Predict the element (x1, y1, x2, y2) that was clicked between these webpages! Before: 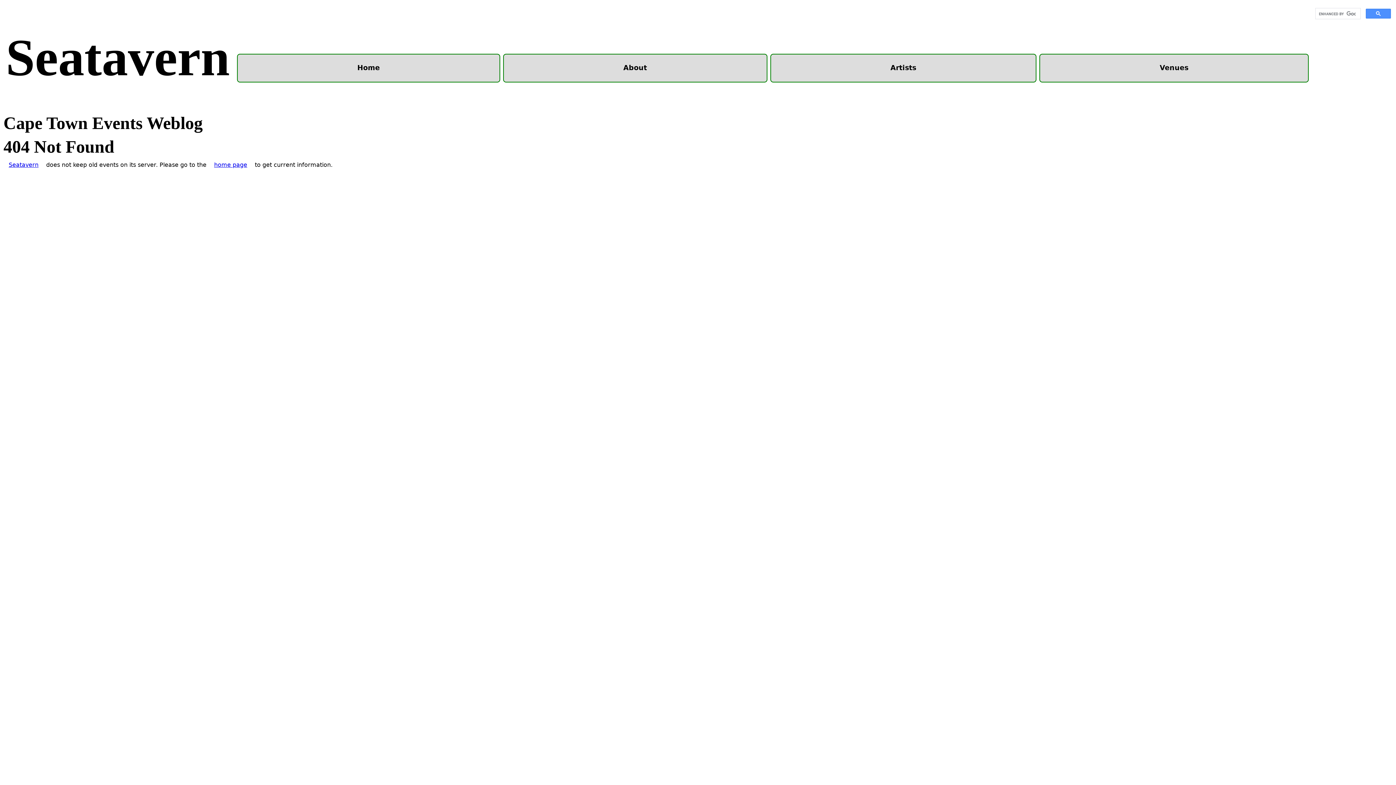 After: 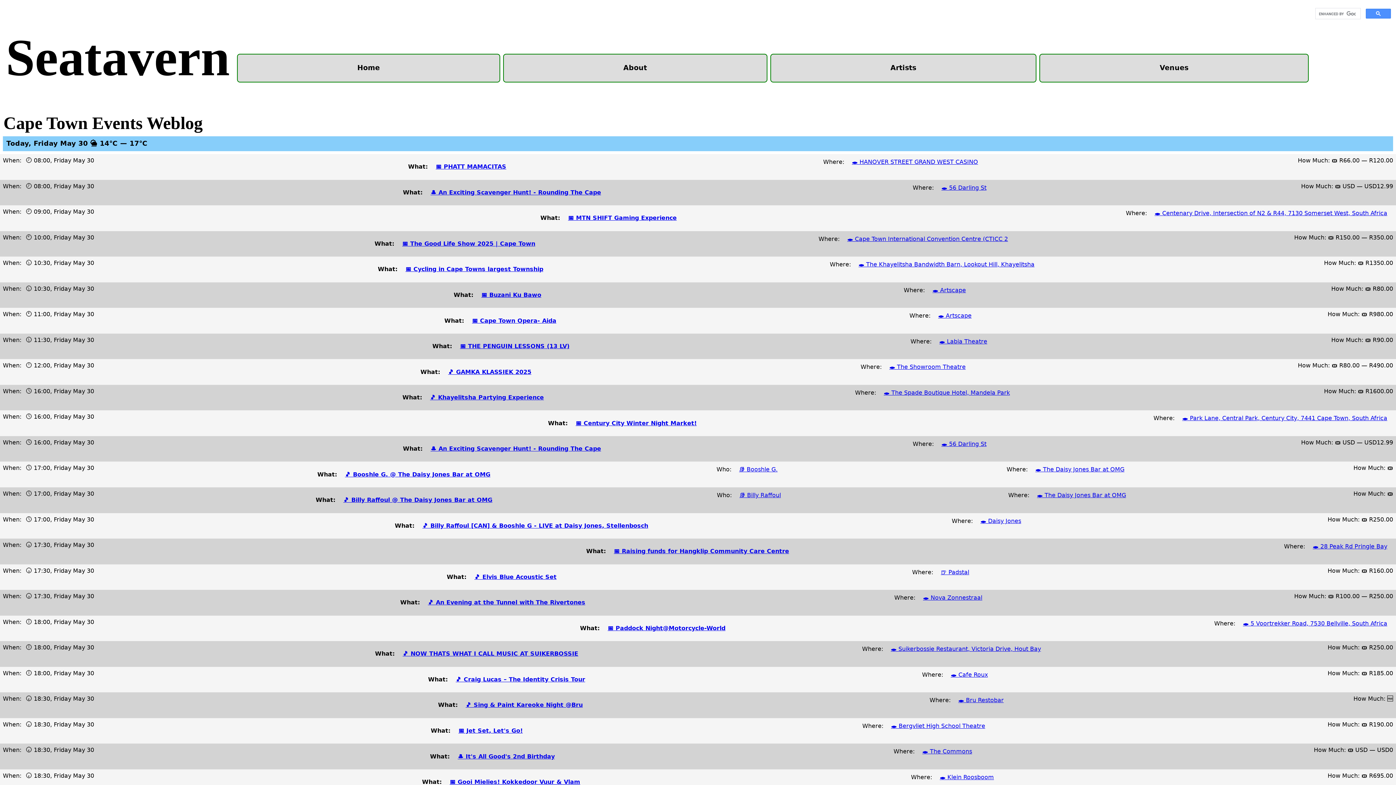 Action: label: Seatavern bbox: (5, 158, 41, 171)